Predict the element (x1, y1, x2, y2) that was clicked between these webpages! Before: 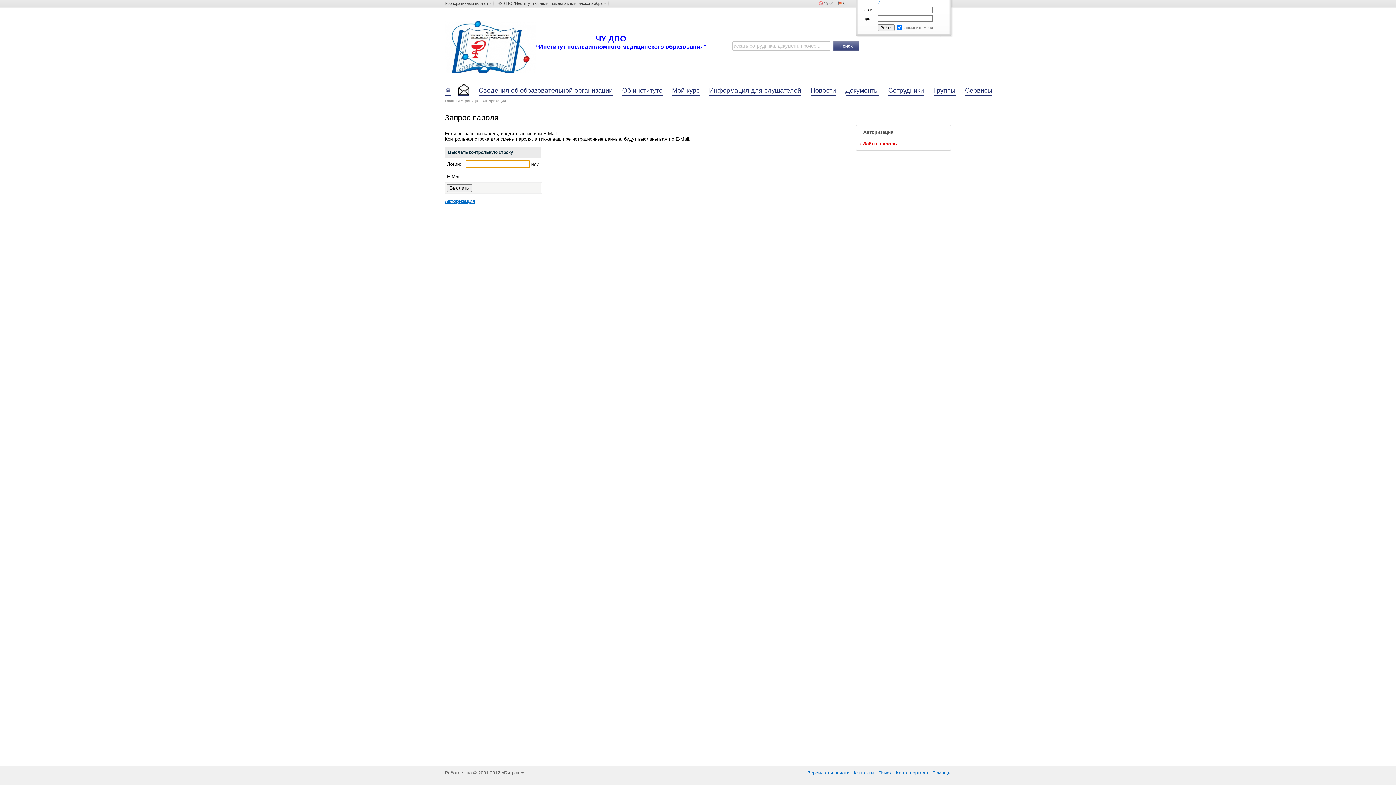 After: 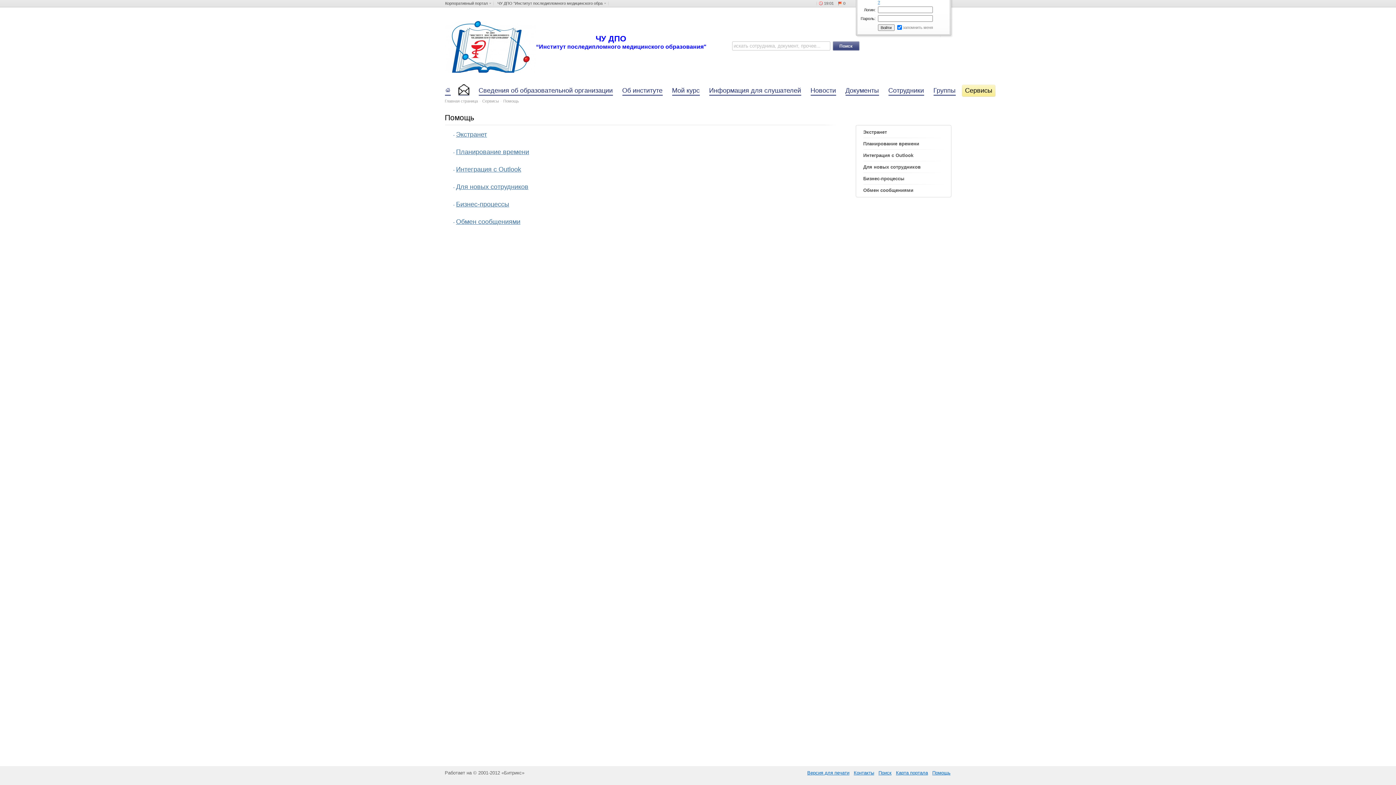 Action: bbox: (932, 770, 950, 776) label: Помощь